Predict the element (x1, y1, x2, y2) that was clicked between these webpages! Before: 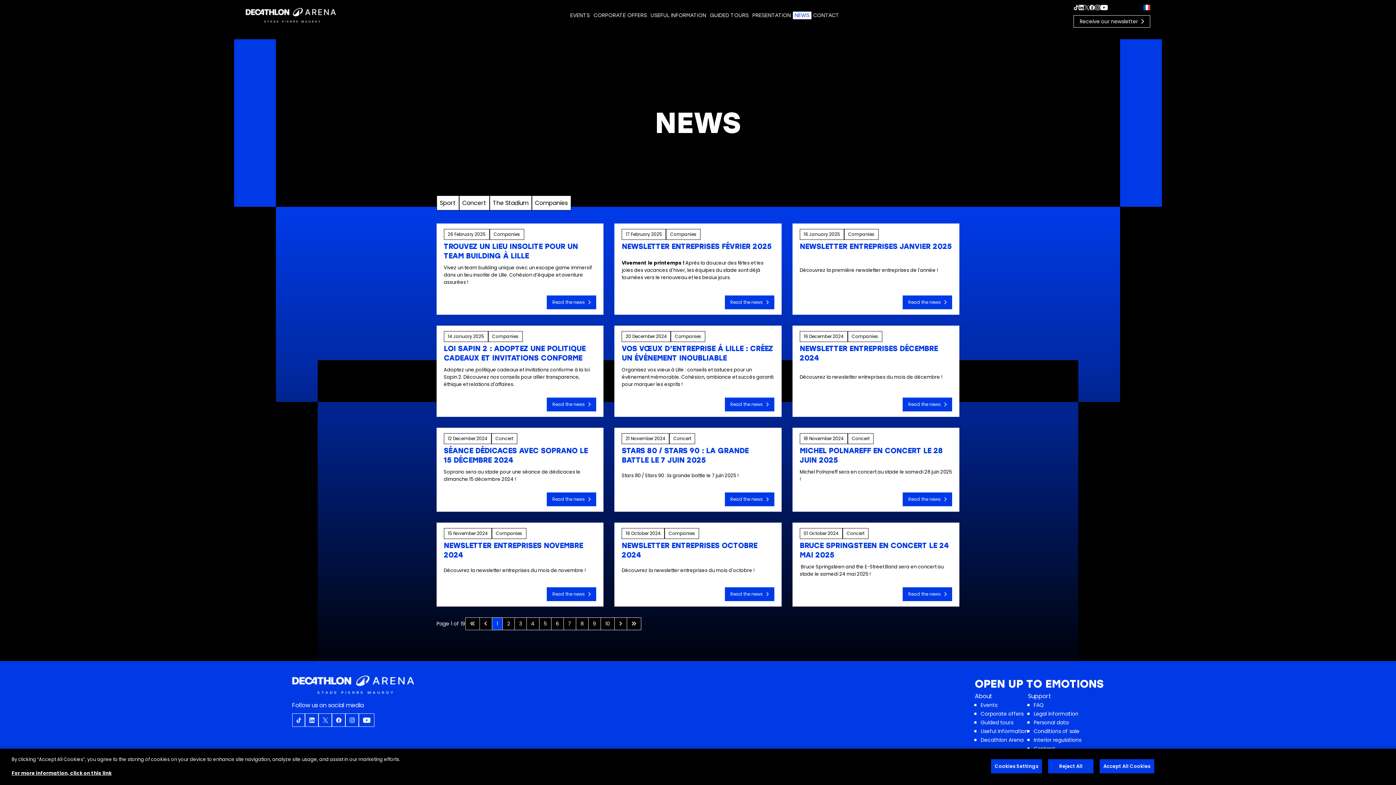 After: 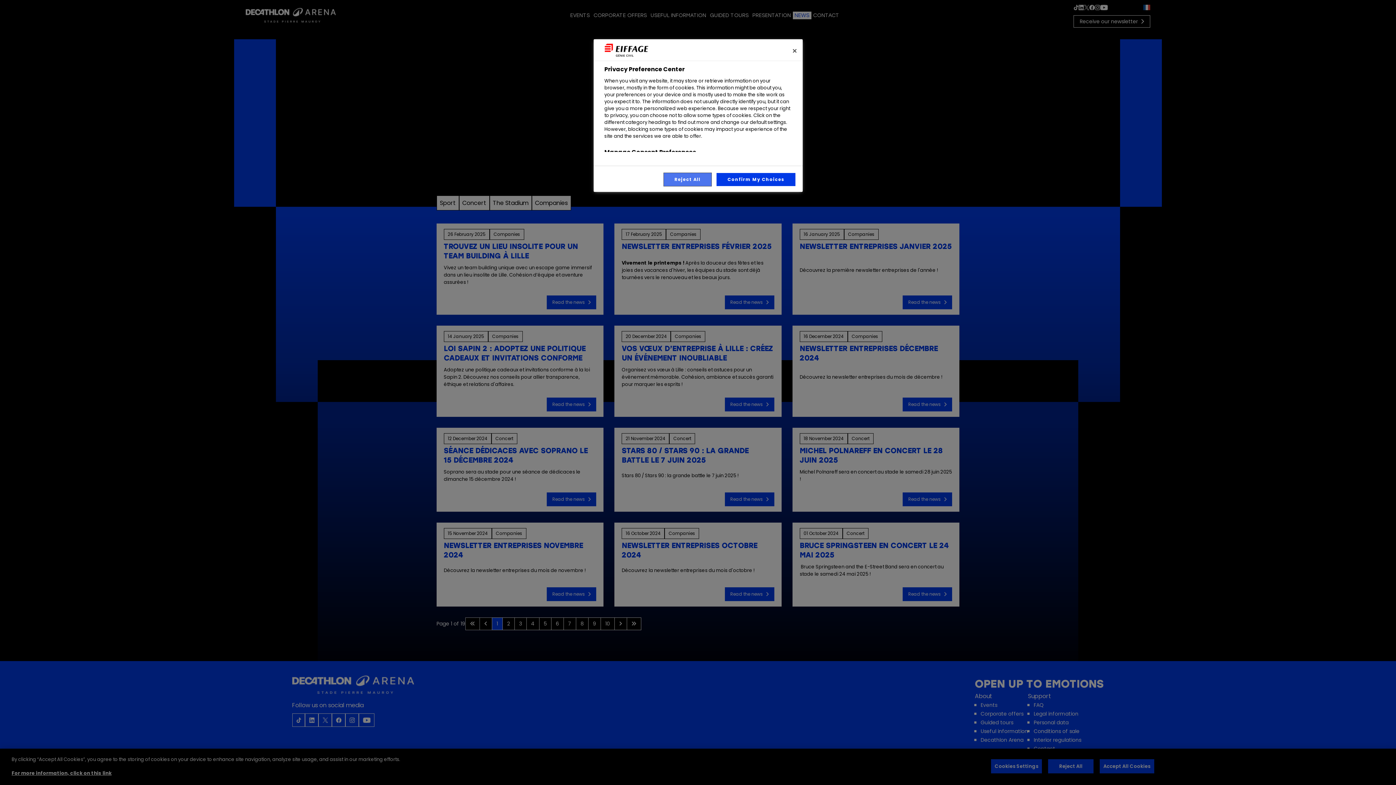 Action: label: Cookies Settings bbox: (991, 759, 1042, 773)